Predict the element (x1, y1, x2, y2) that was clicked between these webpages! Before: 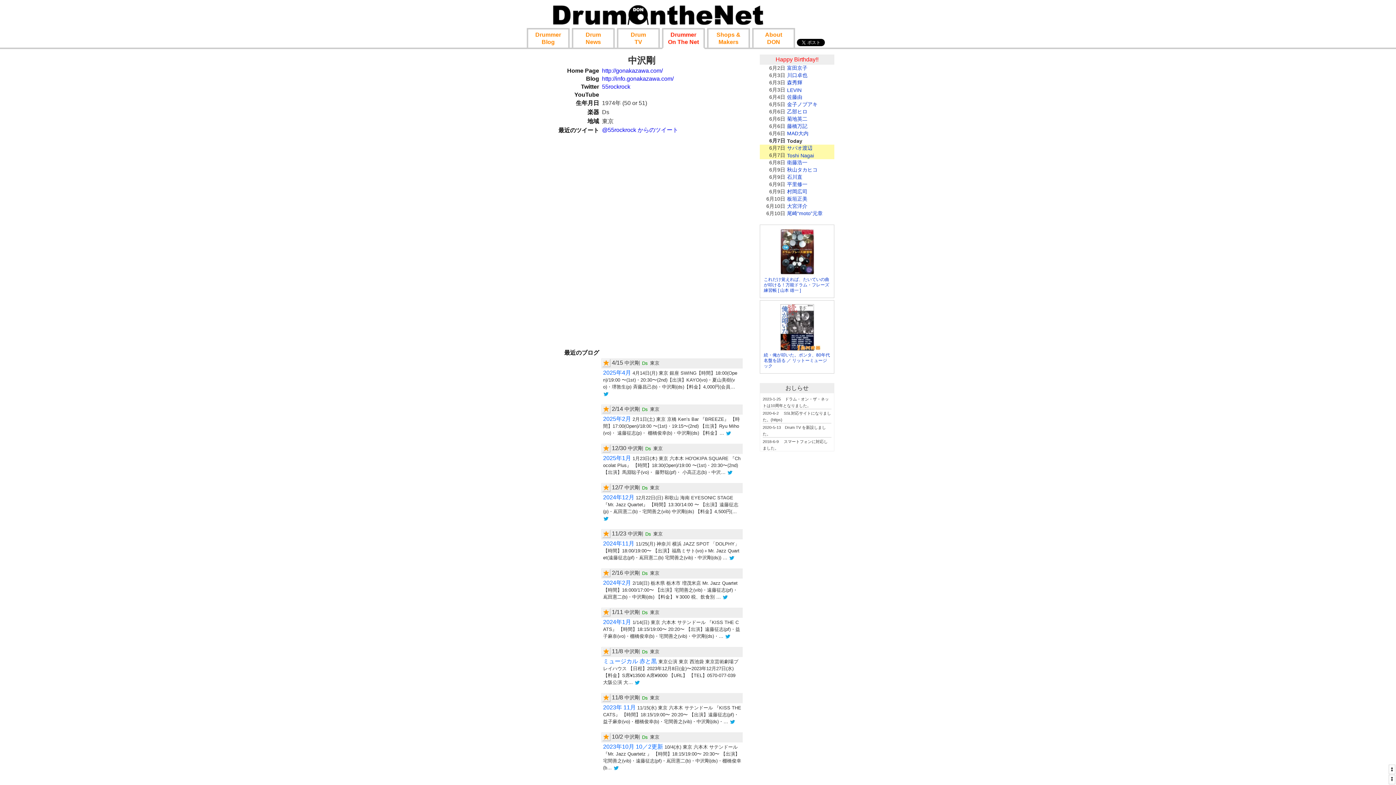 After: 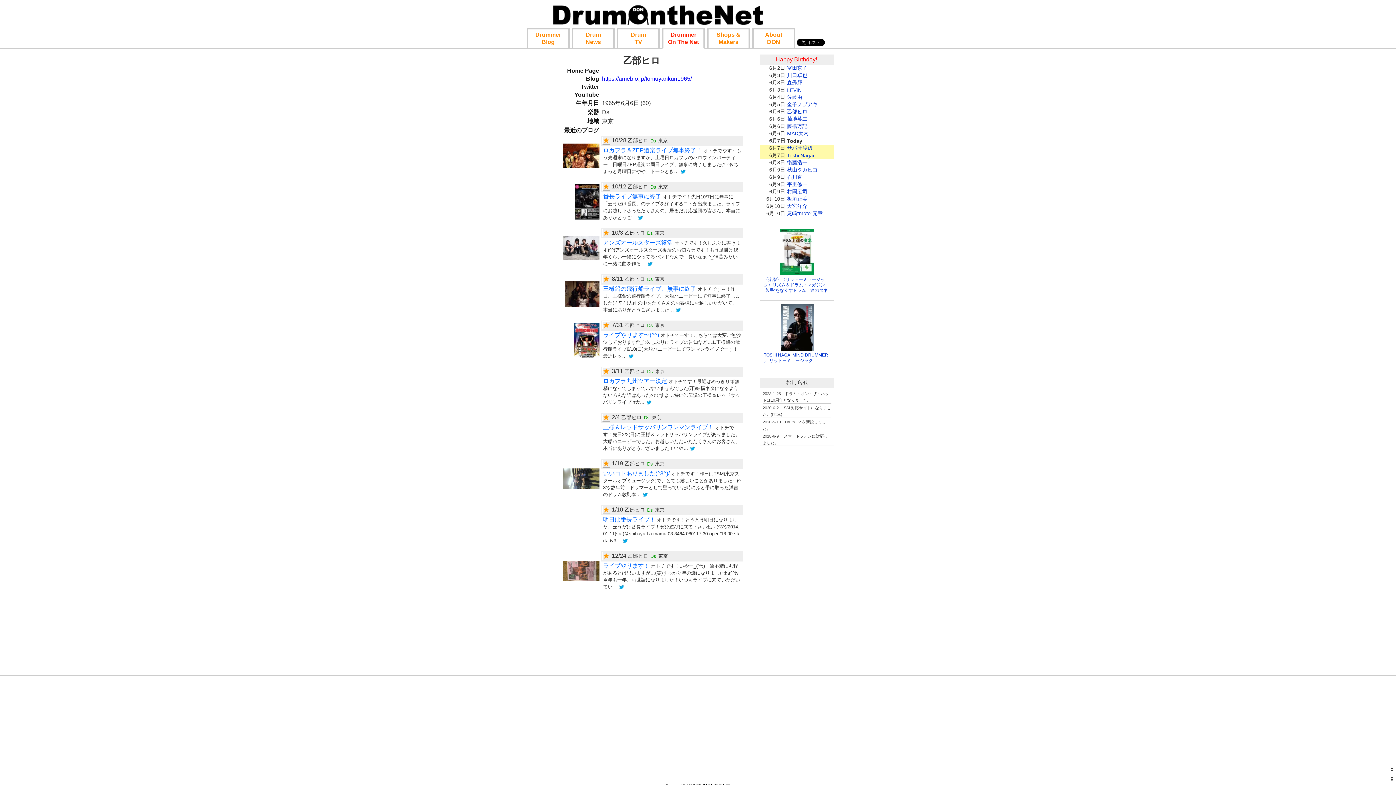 Action: label: 乙部ヒロ bbox: (787, 108, 807, 114)